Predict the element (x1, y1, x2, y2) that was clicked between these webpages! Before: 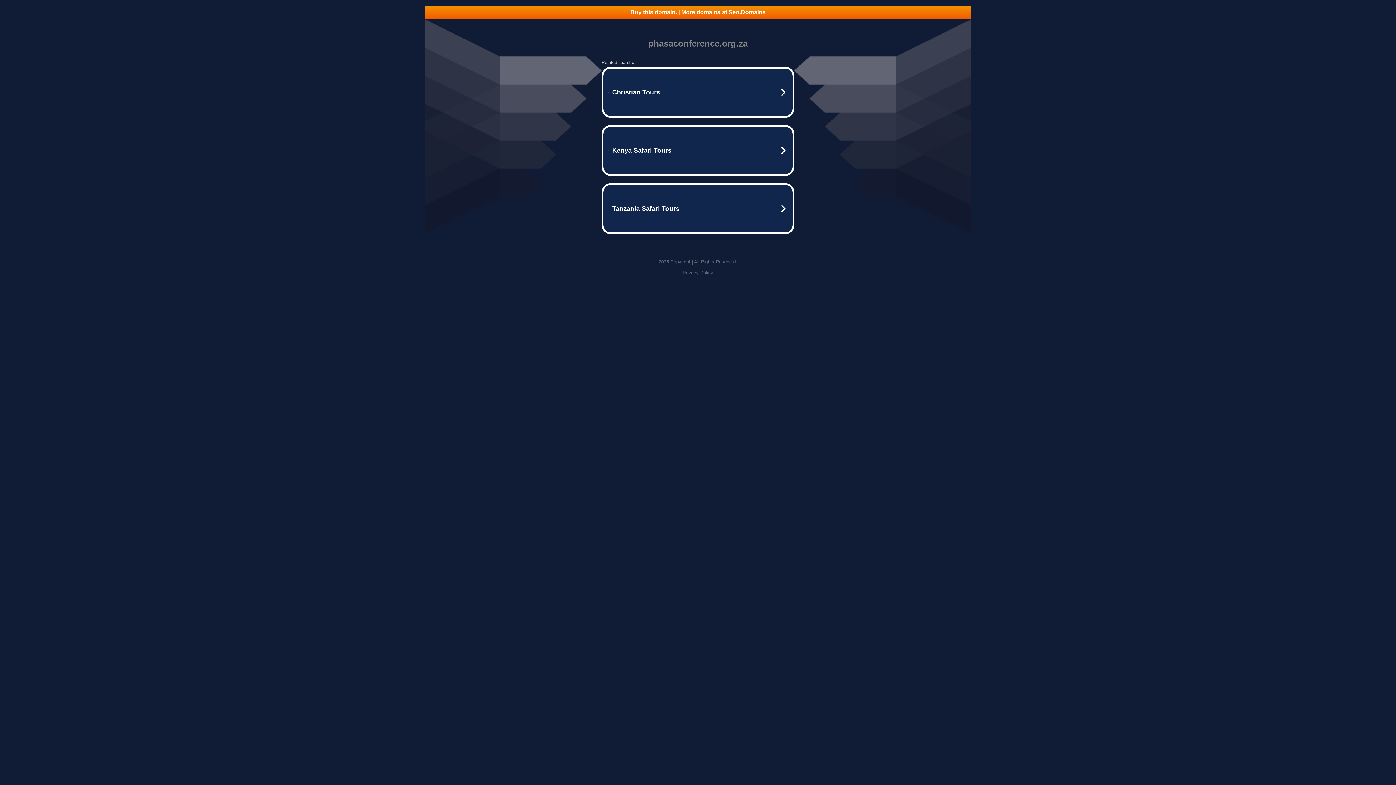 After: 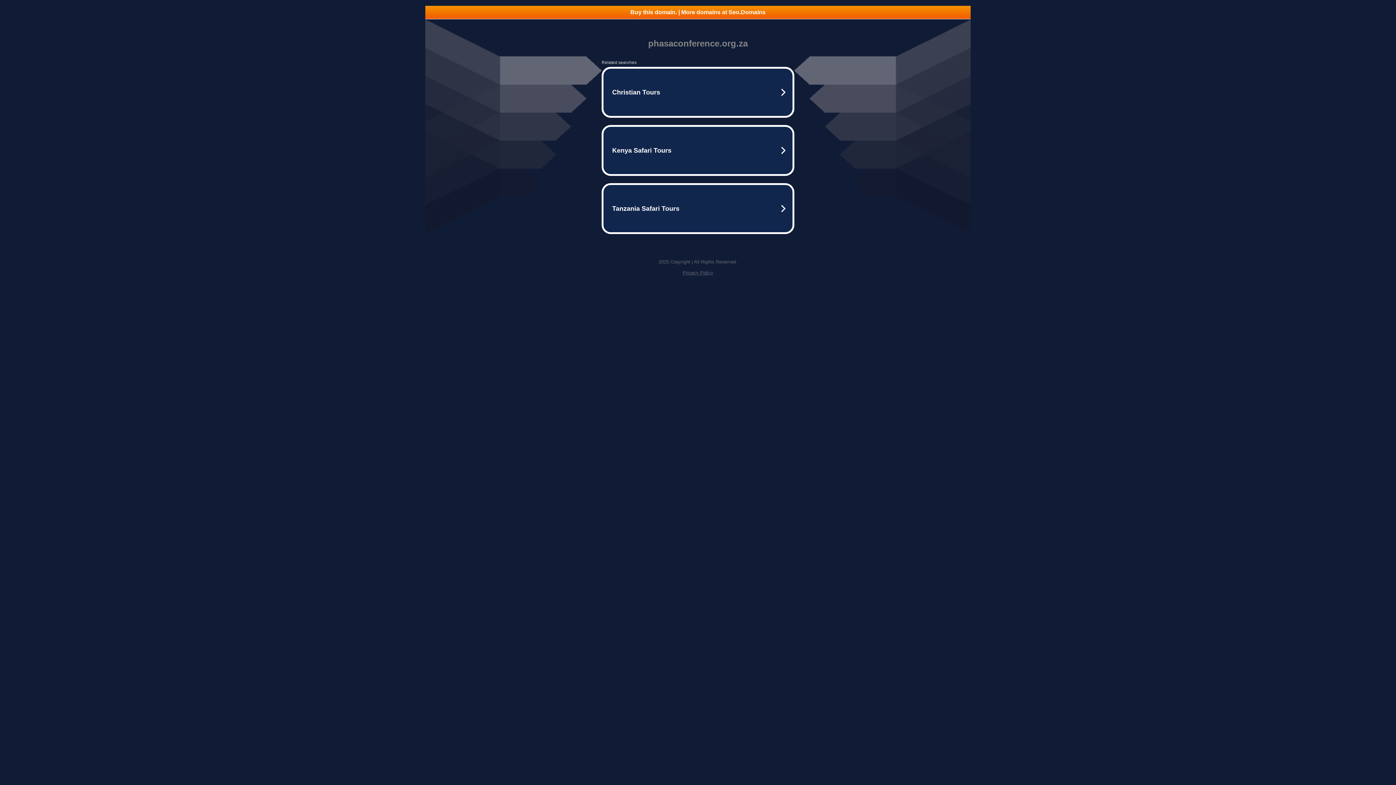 Action: bbox: (682, 270, 713, 275) label: Privacy Policy